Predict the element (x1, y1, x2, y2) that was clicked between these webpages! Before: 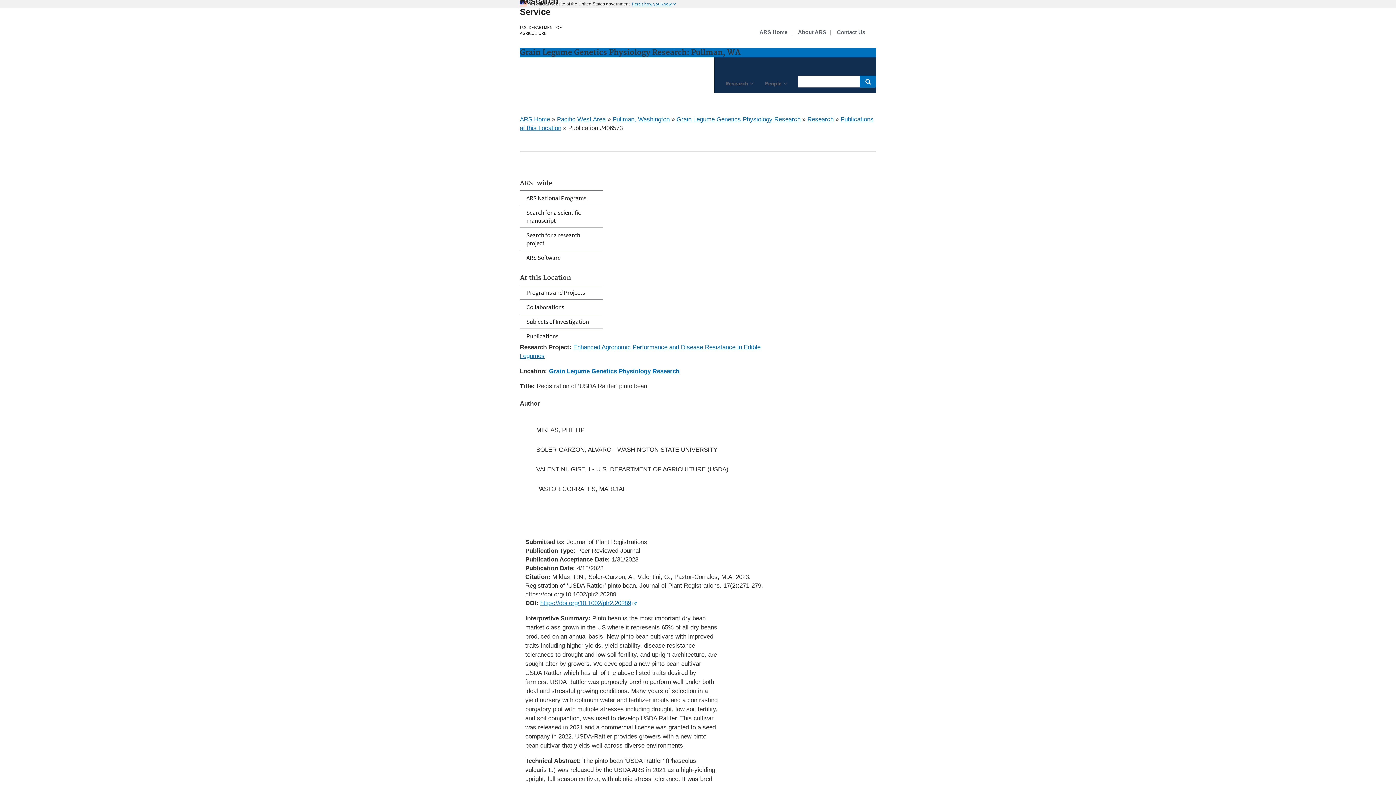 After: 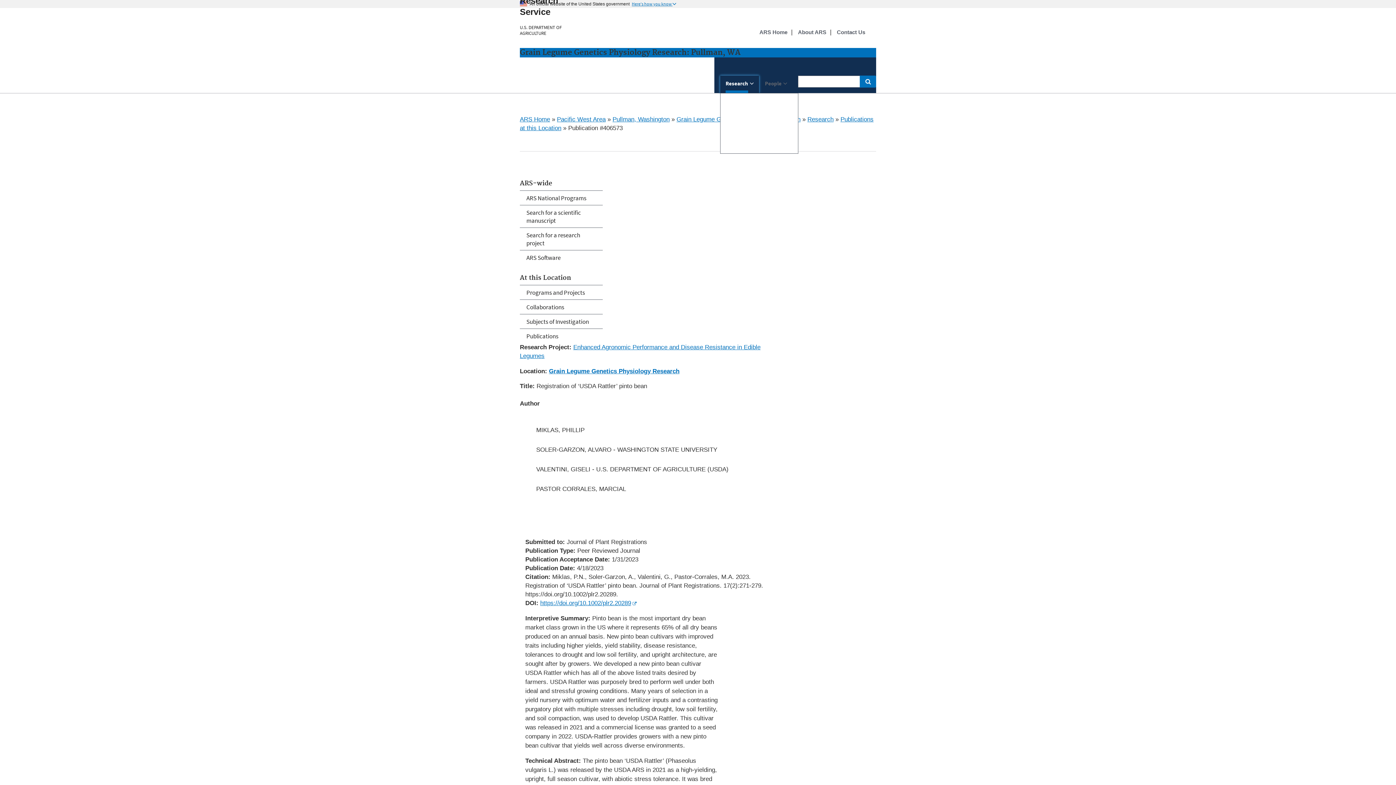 Action: label: Research bbox: (720, 75, 759, 93)